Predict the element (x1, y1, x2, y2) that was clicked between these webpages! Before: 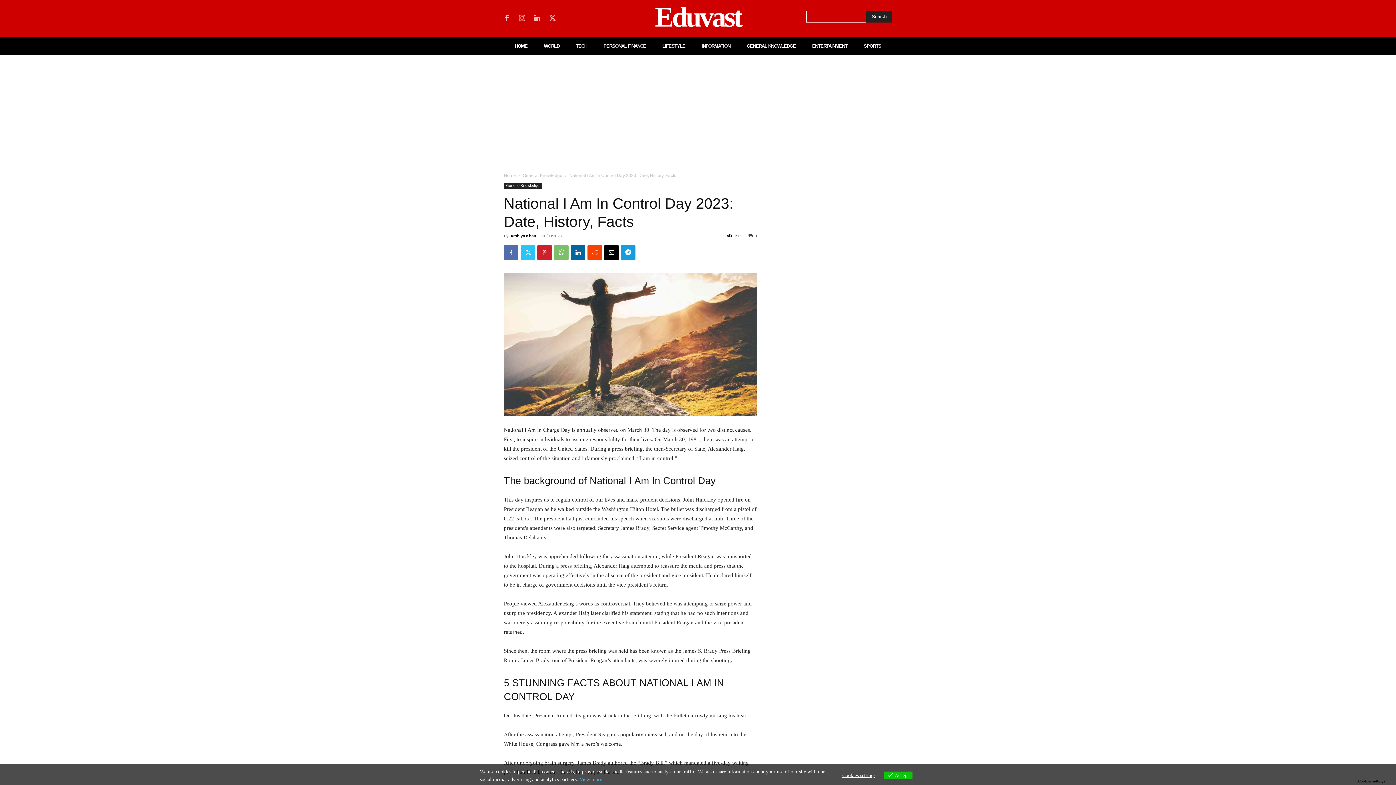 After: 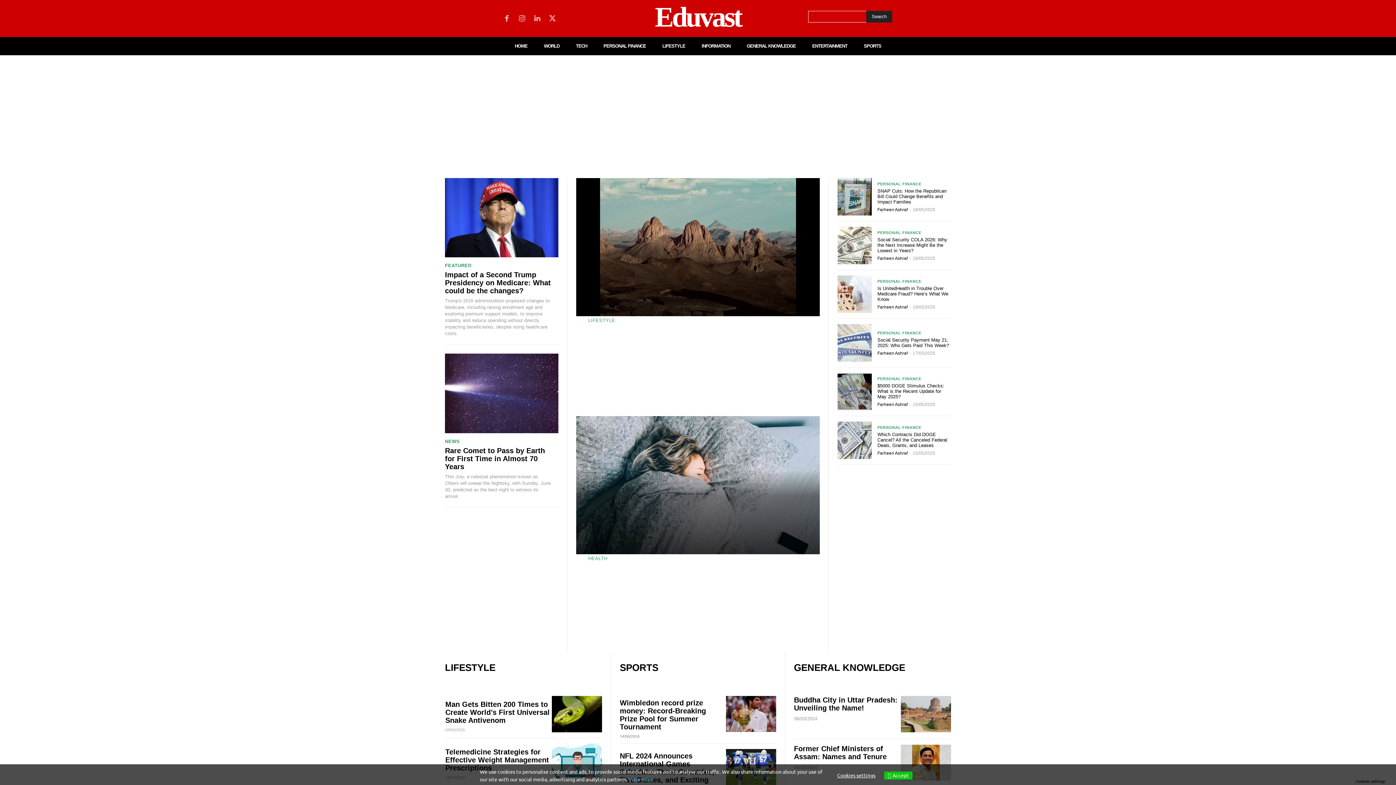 Action: bbox: (504, 173, 516, 178) label: Home